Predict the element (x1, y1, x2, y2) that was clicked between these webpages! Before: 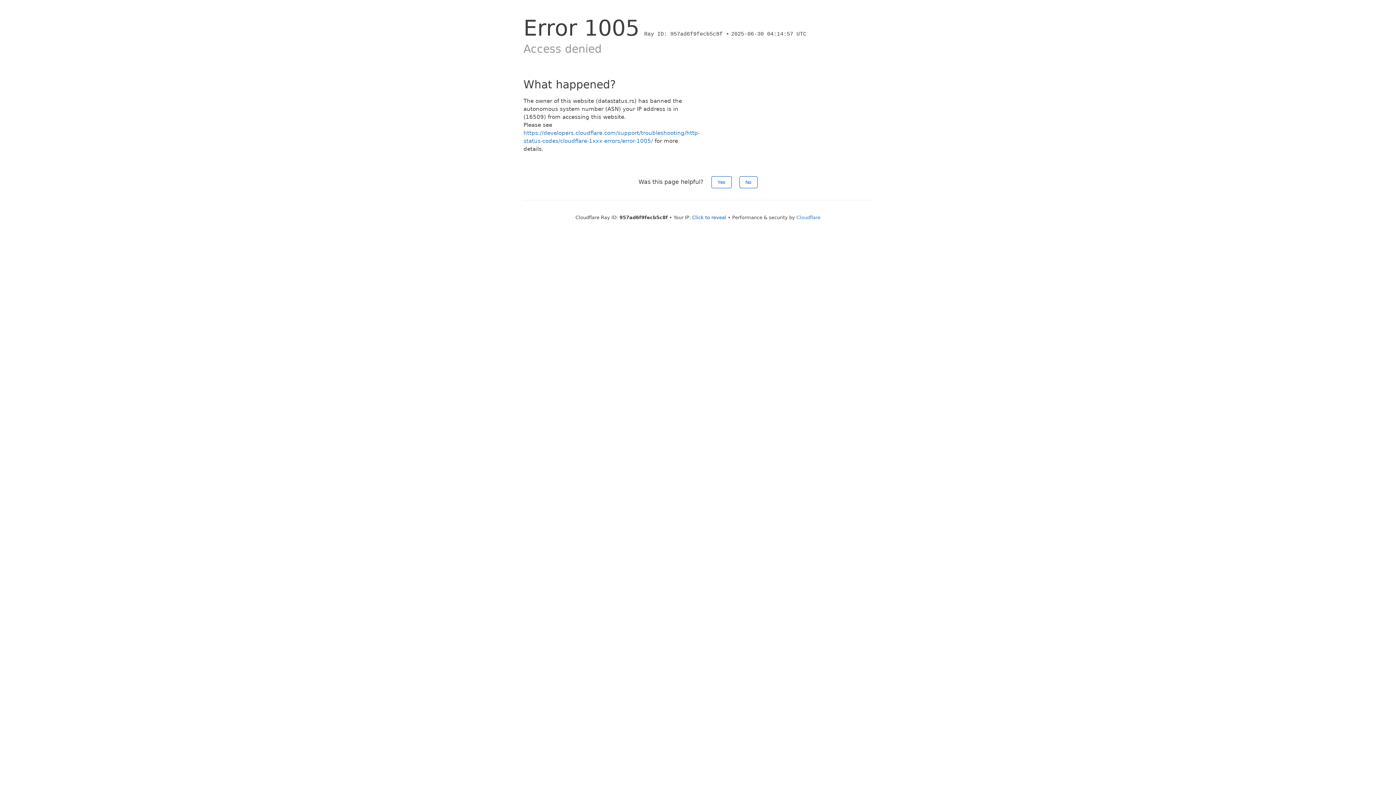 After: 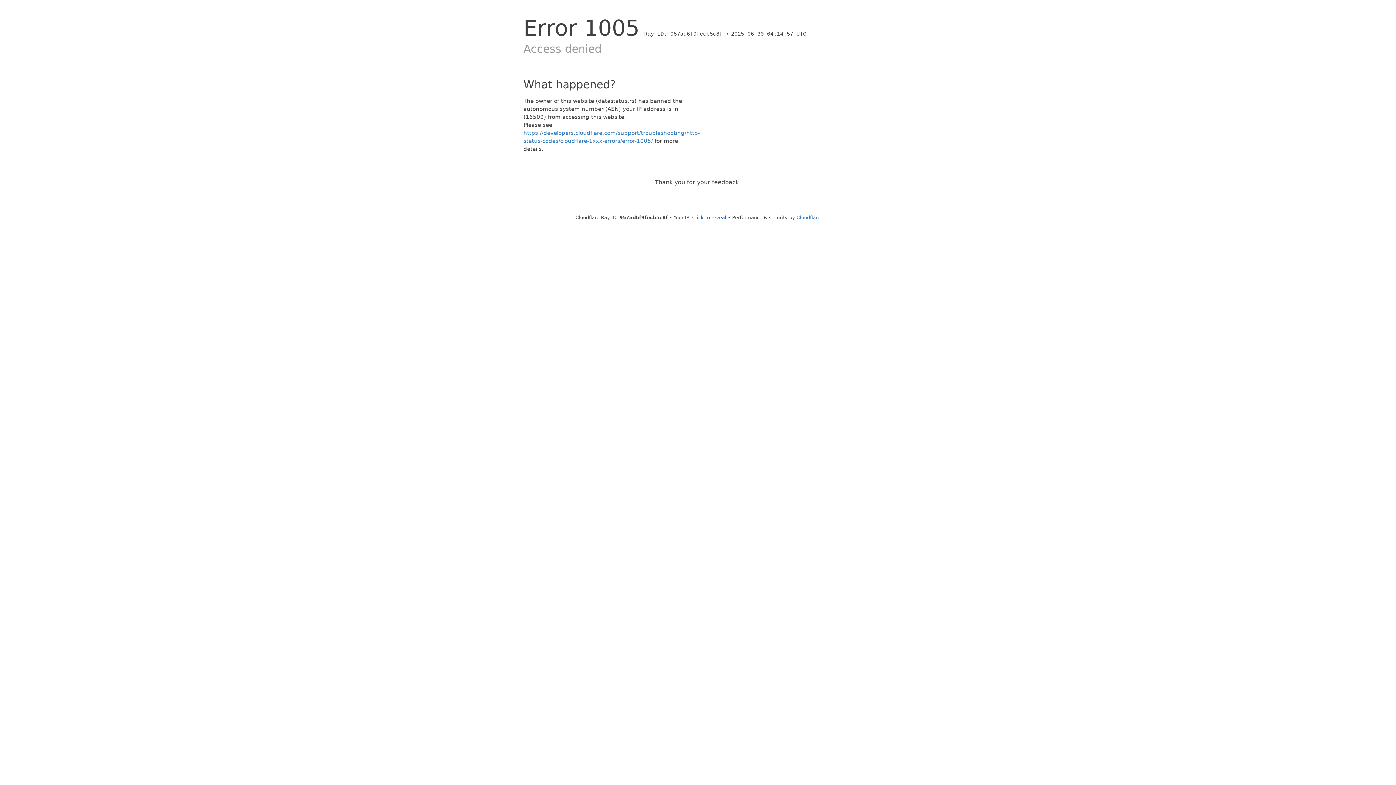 Action: label: No bbox: (739, 176, 757, 188)